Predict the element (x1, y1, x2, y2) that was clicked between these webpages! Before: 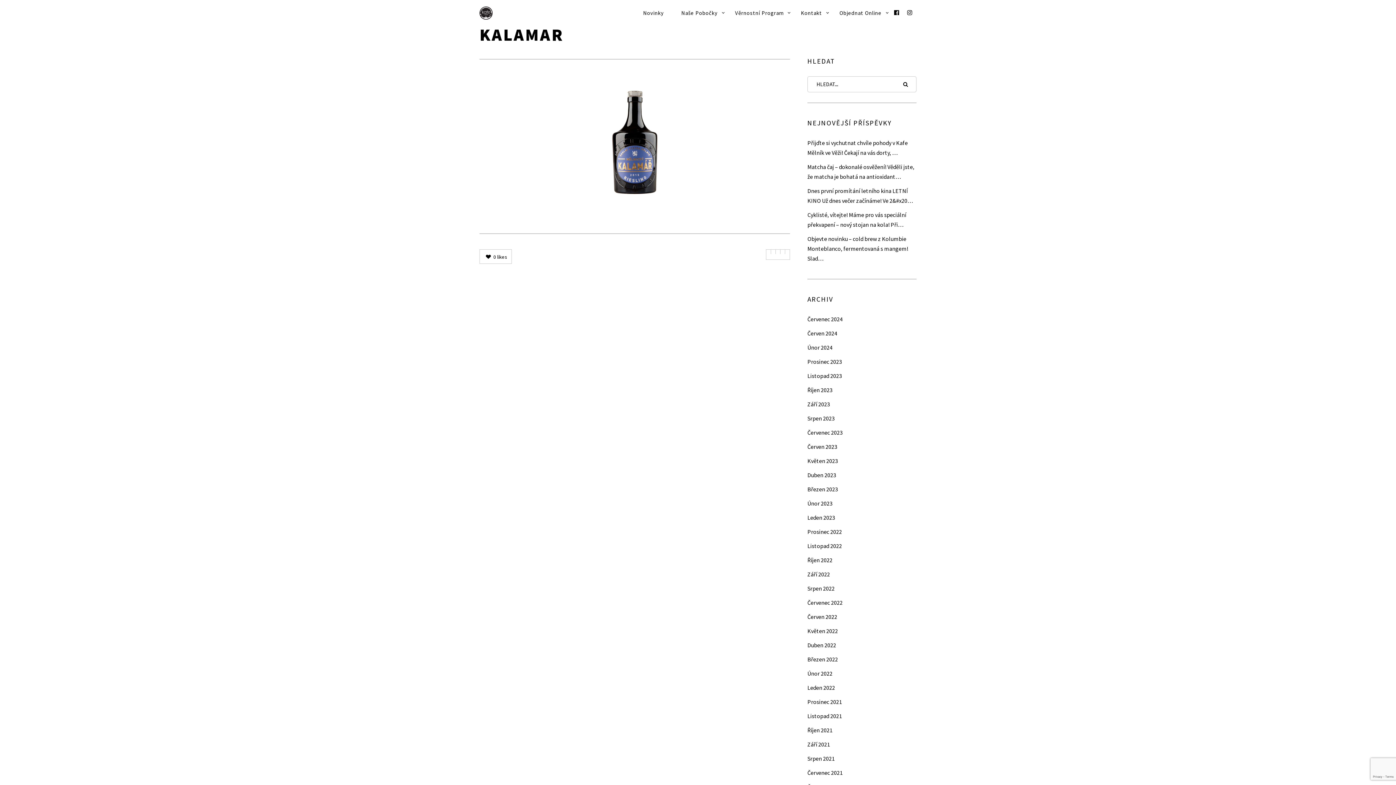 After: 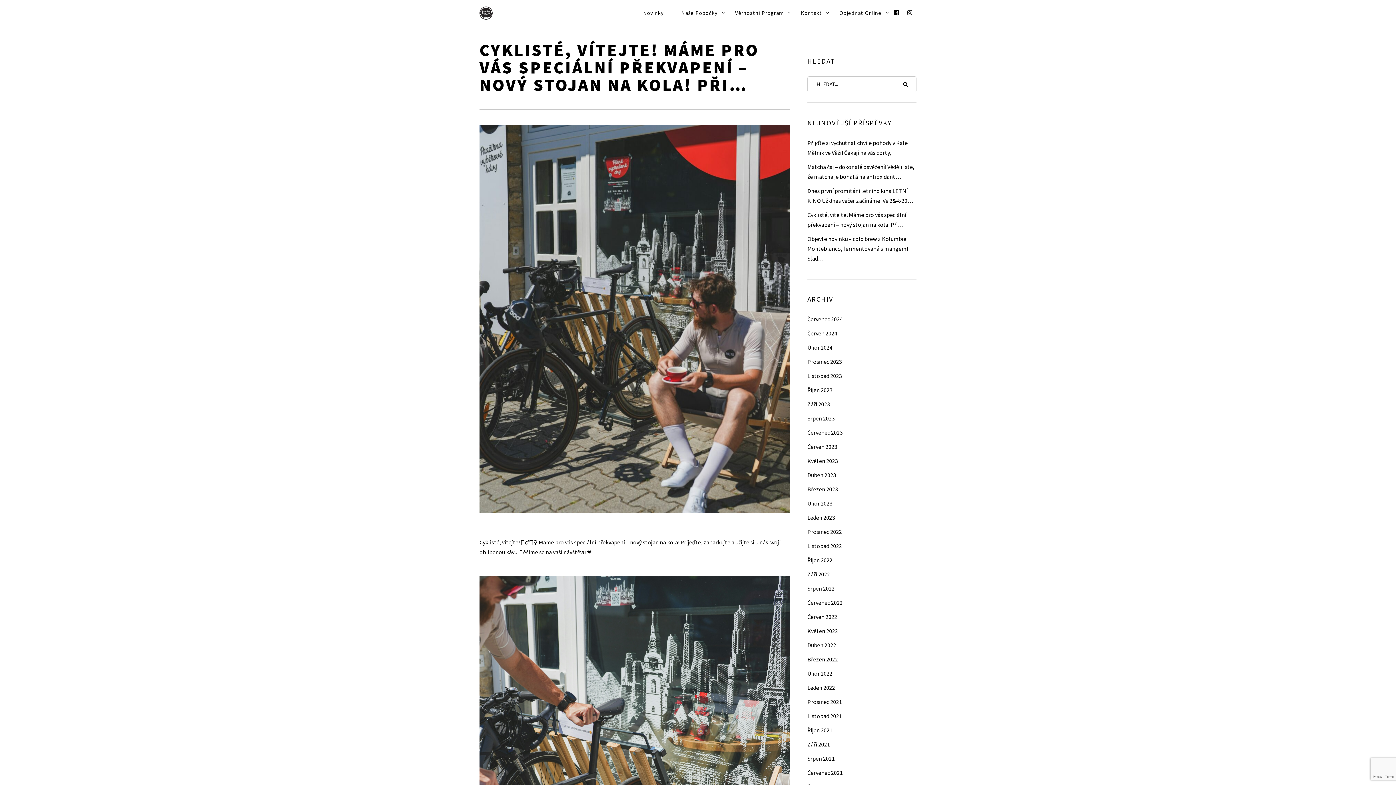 Action: label: Cyklisté, vítejte! Máme pro vás speciální překvapení – nový stojan na kola! Při… bbox: (807, 208, 916, 232)